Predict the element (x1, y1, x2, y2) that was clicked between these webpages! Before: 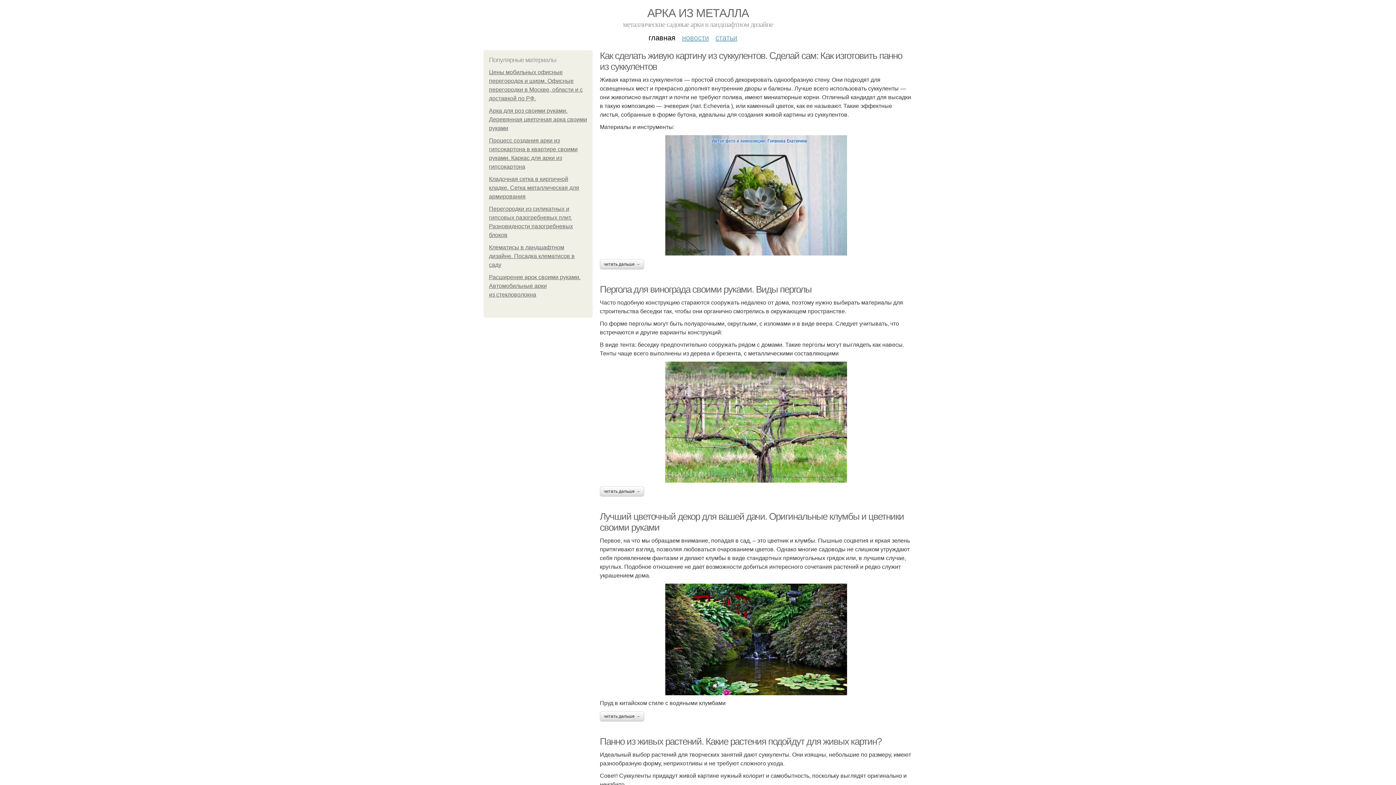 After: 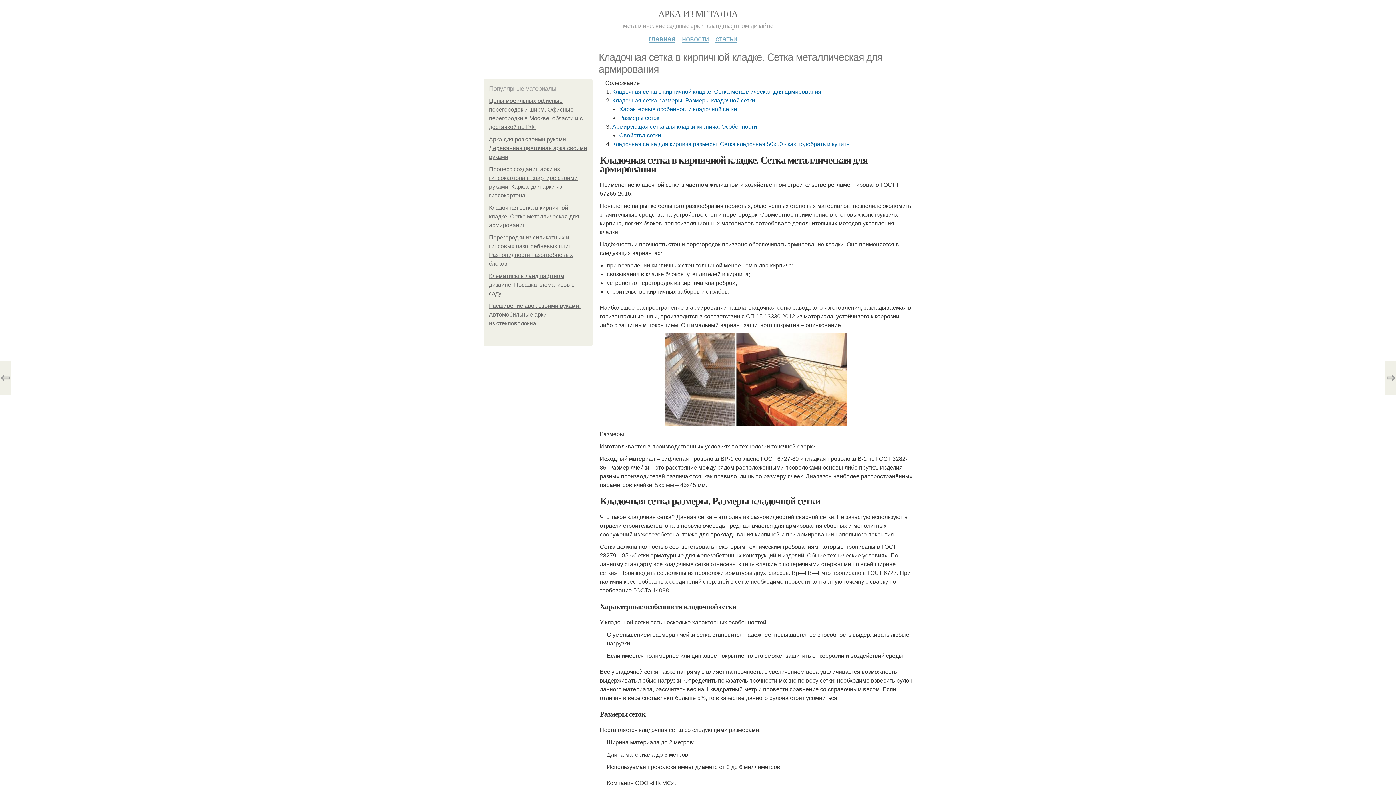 Action: bbox: (489, 176, 579, 199) label: Кладочная сетка в кирпичной кладке. Сетка металлическая для армирования